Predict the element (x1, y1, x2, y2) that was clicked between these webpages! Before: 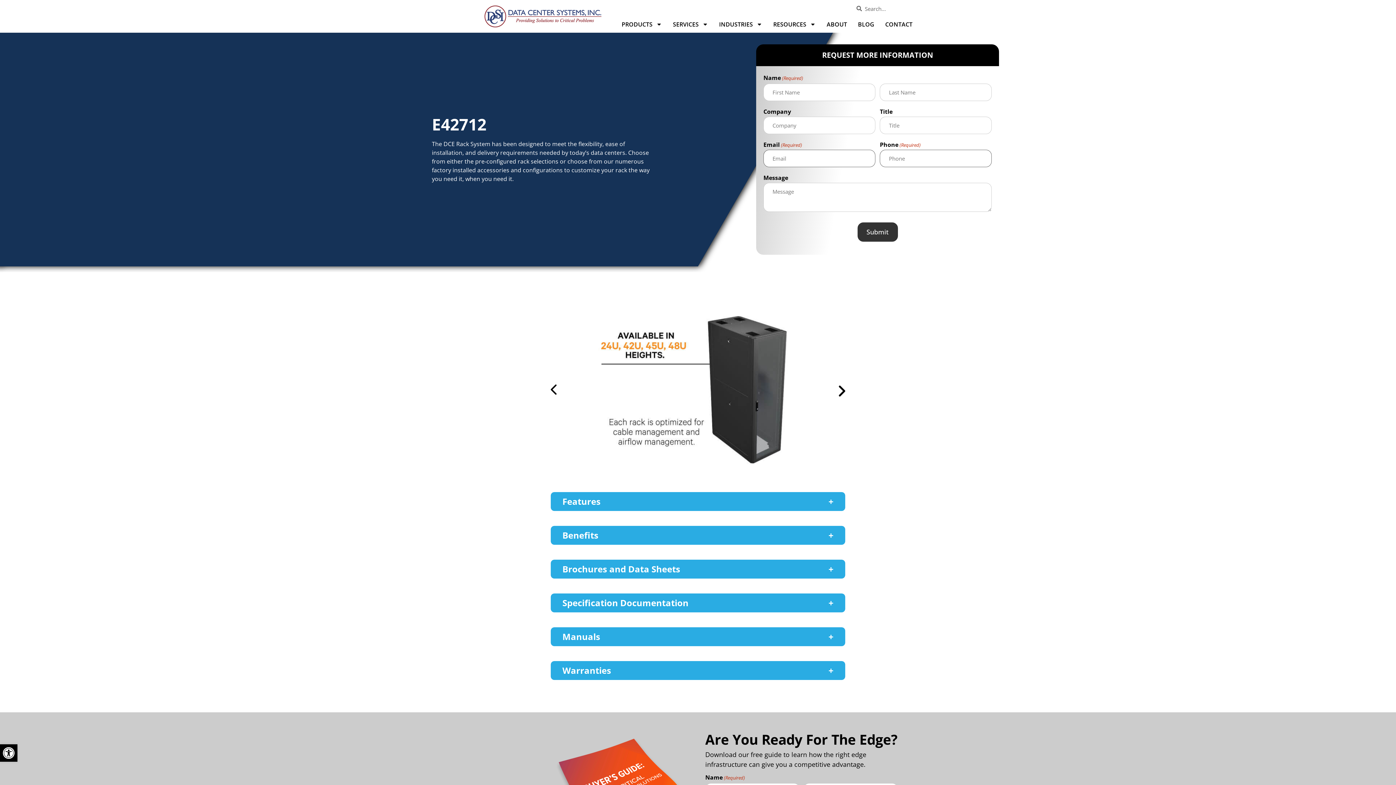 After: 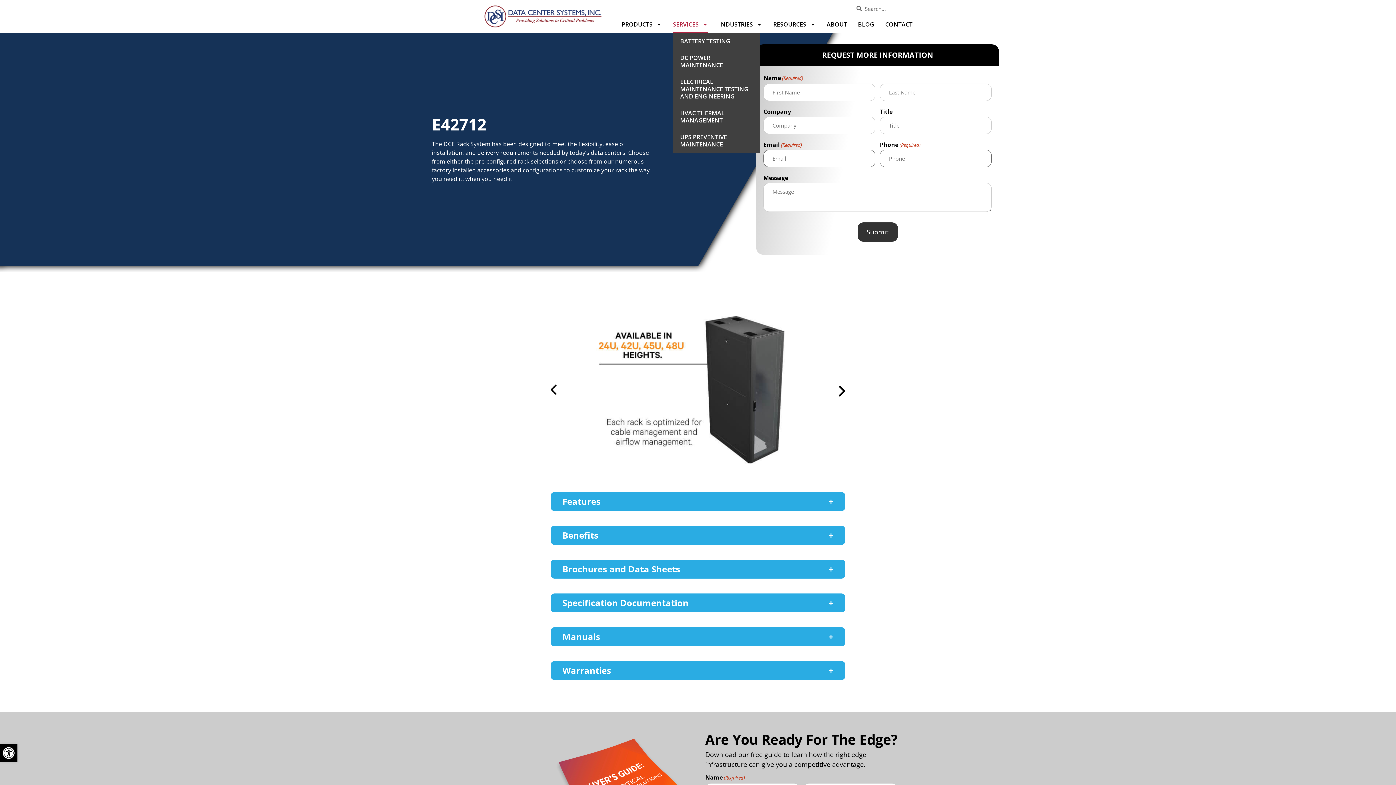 Action: label: SERVICES bbox: (673, 16, 708, 32)